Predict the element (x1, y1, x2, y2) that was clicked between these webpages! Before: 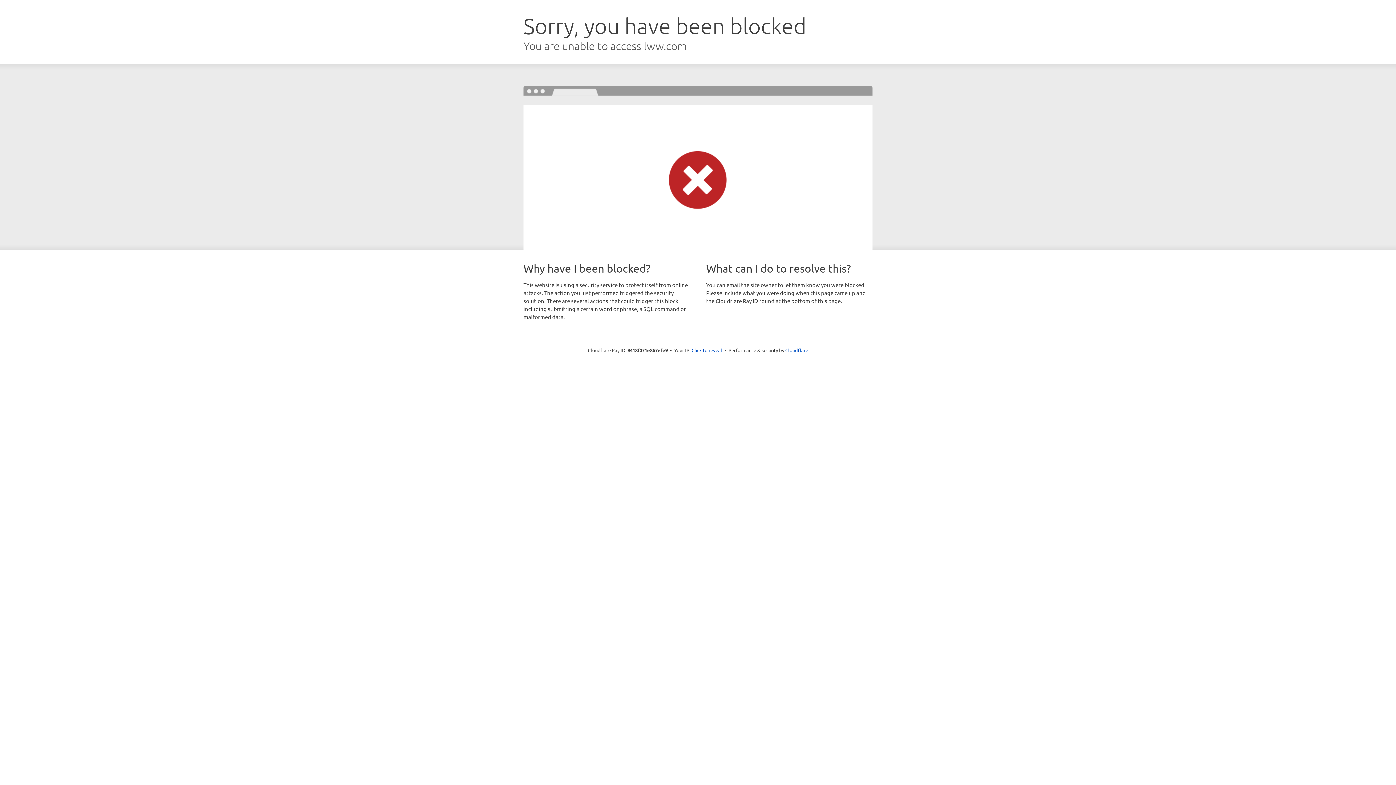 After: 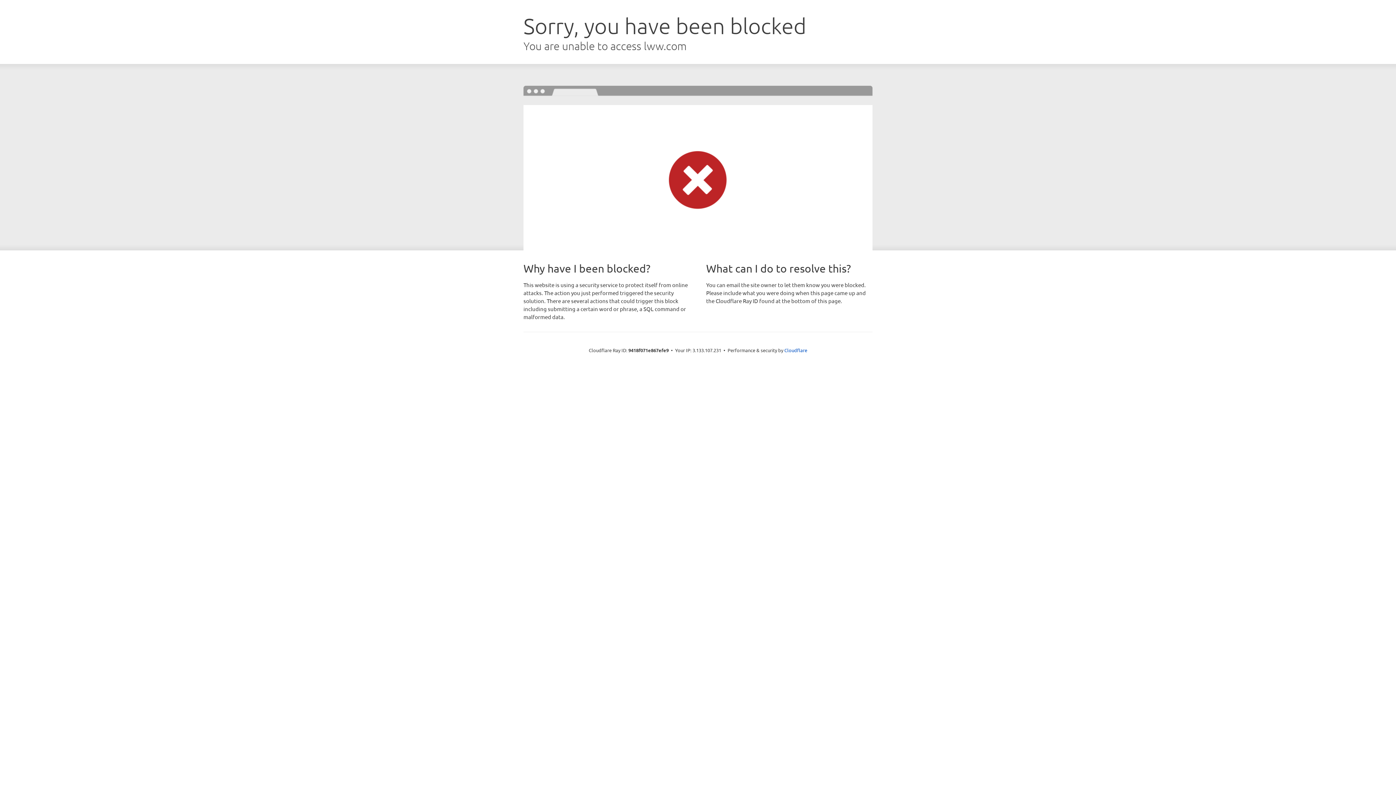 Action: bbox: (691, 346, 722, 353) label: Click to reveal